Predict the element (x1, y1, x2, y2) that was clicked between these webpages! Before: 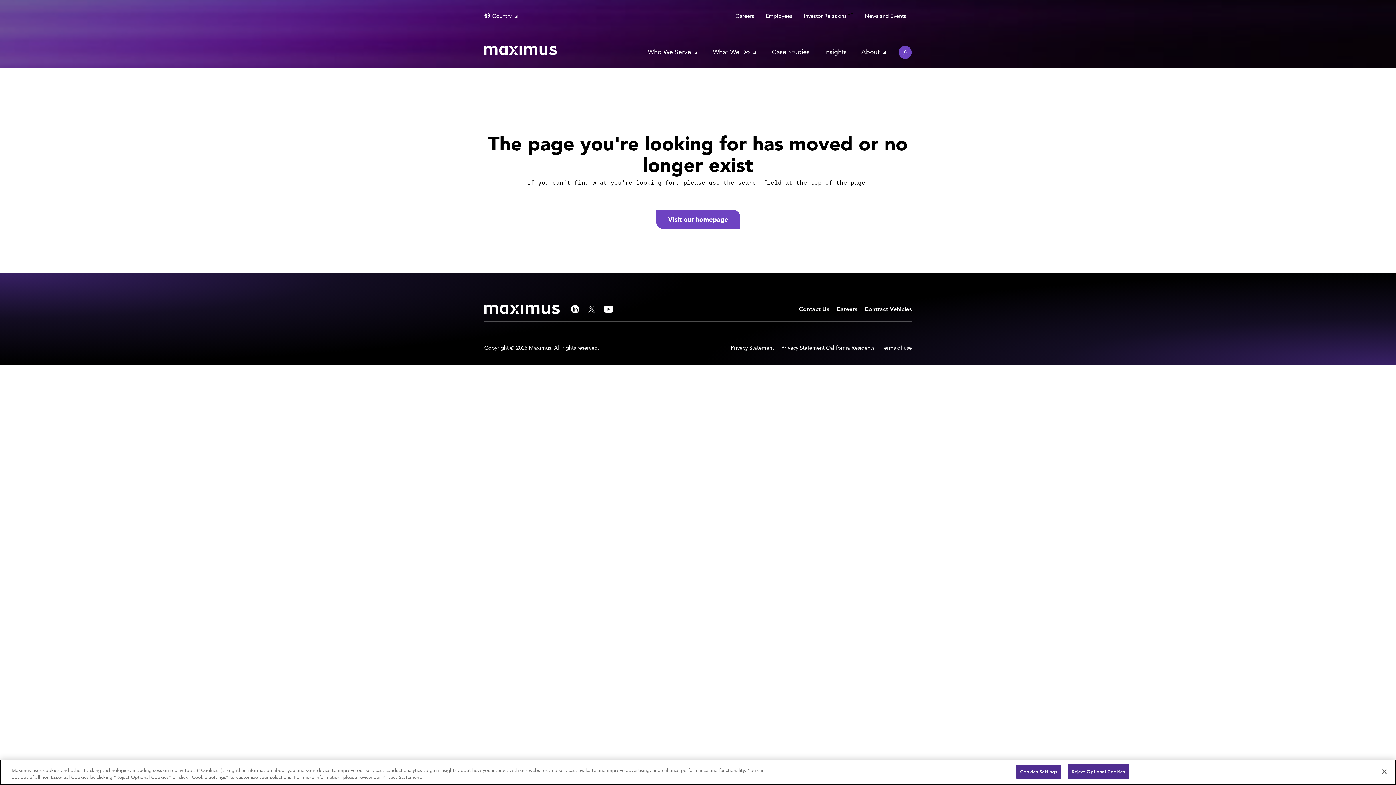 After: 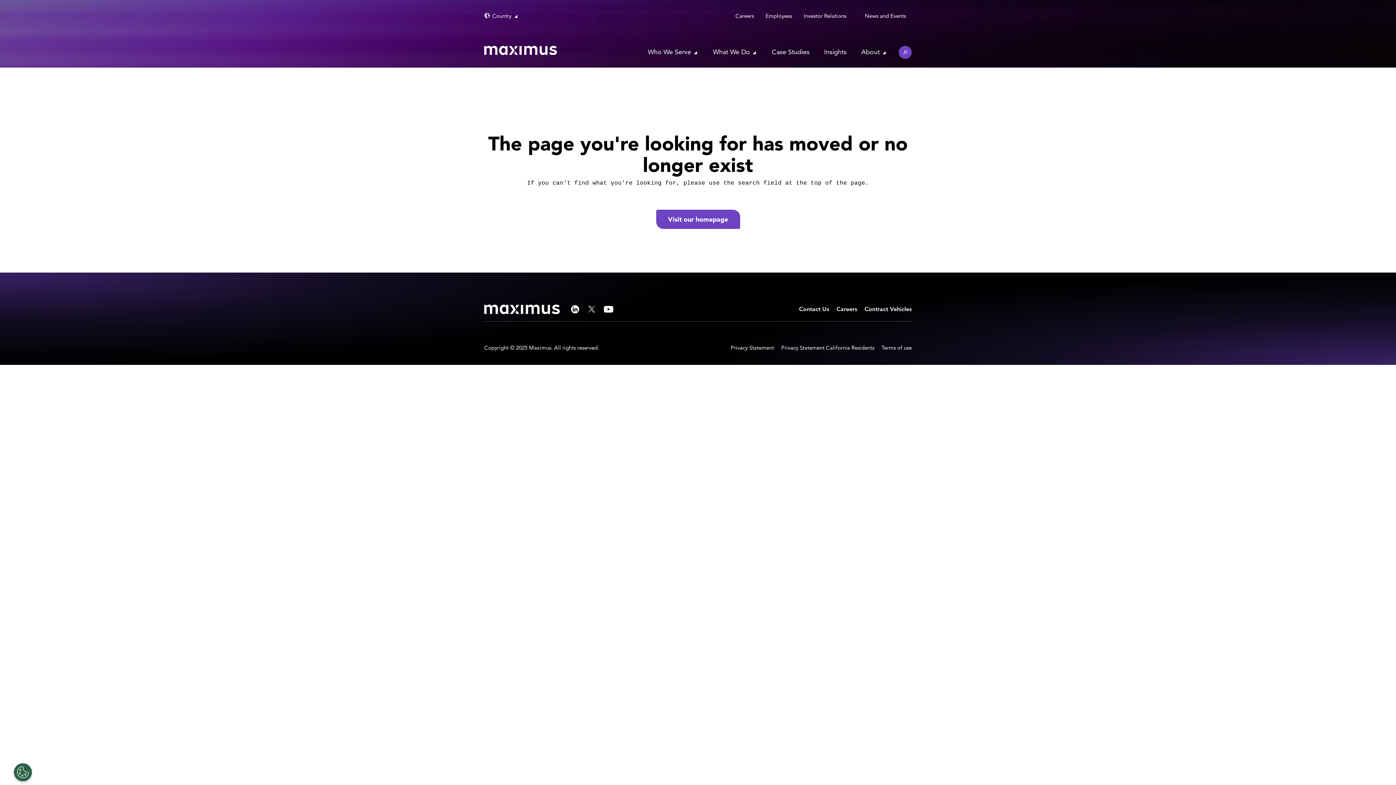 Action: label: opens in a new tab bbox: (588, 305, 595, 312)